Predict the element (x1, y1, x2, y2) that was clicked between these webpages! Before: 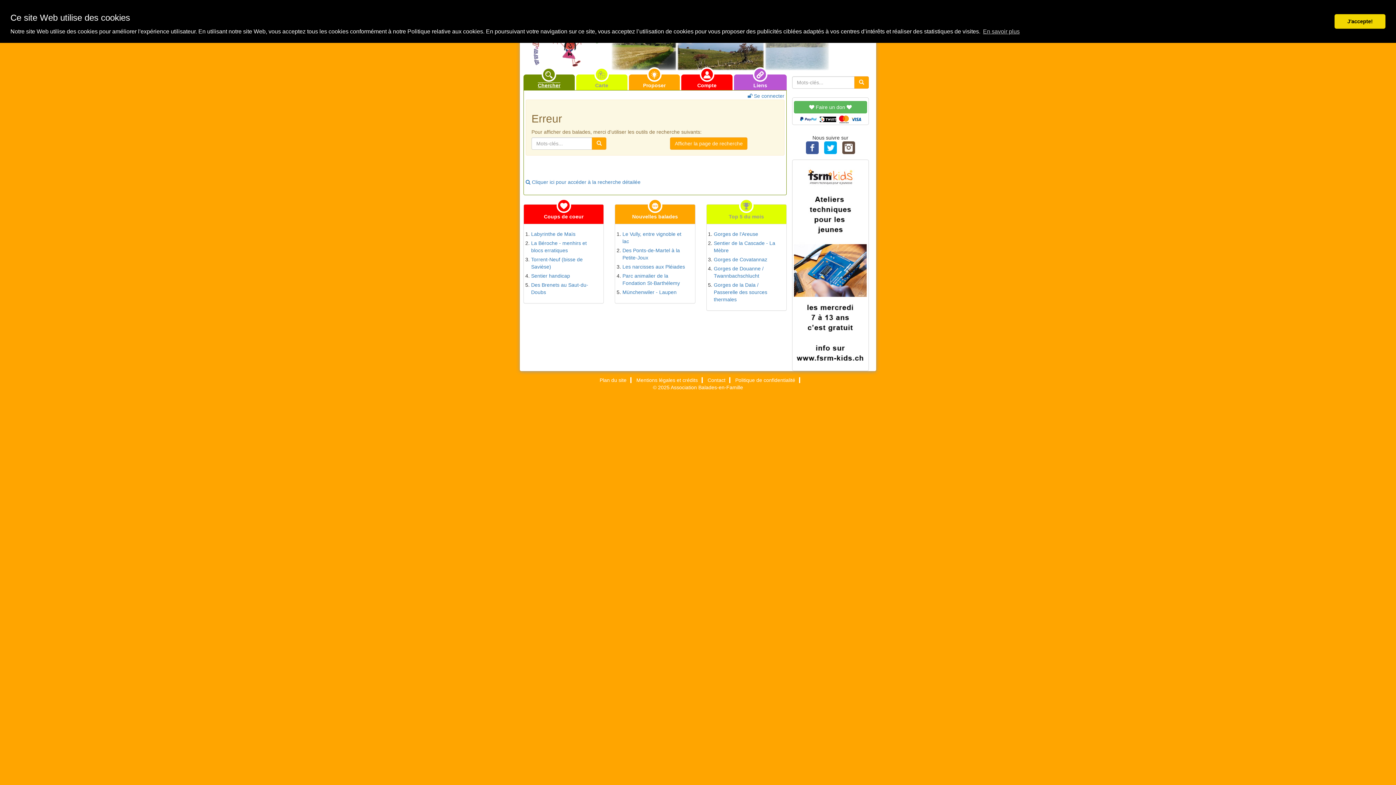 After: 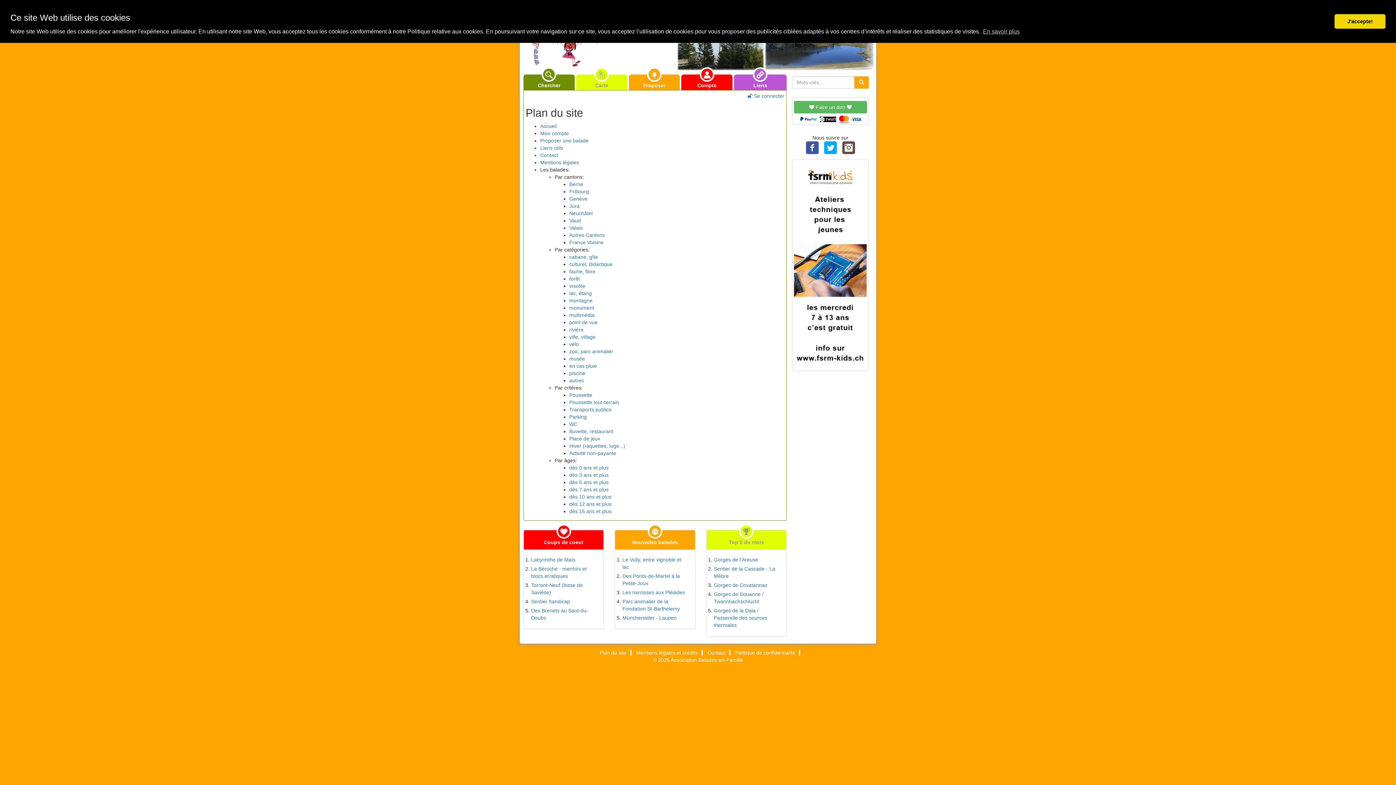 Action: label: Plan du site bbox: (599, 377, 626, 383)